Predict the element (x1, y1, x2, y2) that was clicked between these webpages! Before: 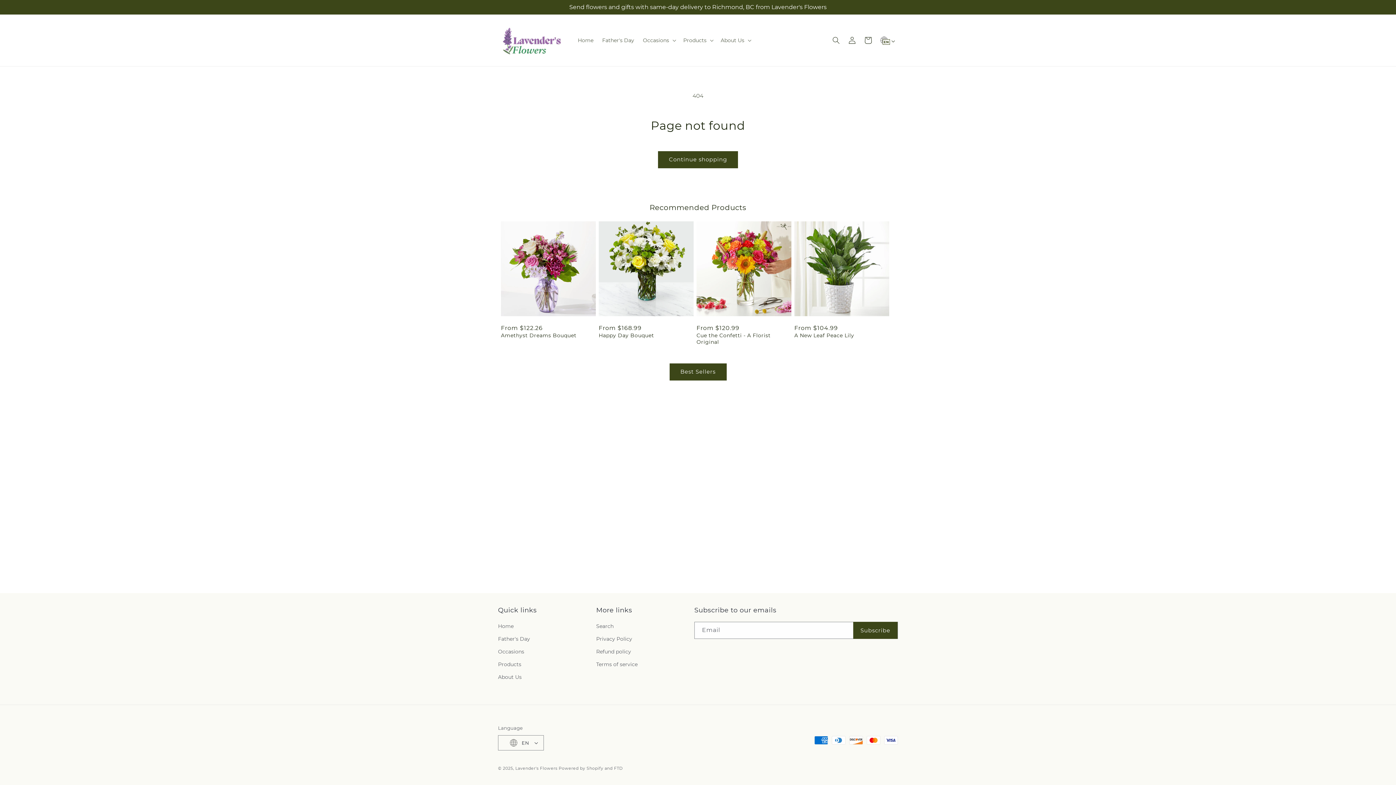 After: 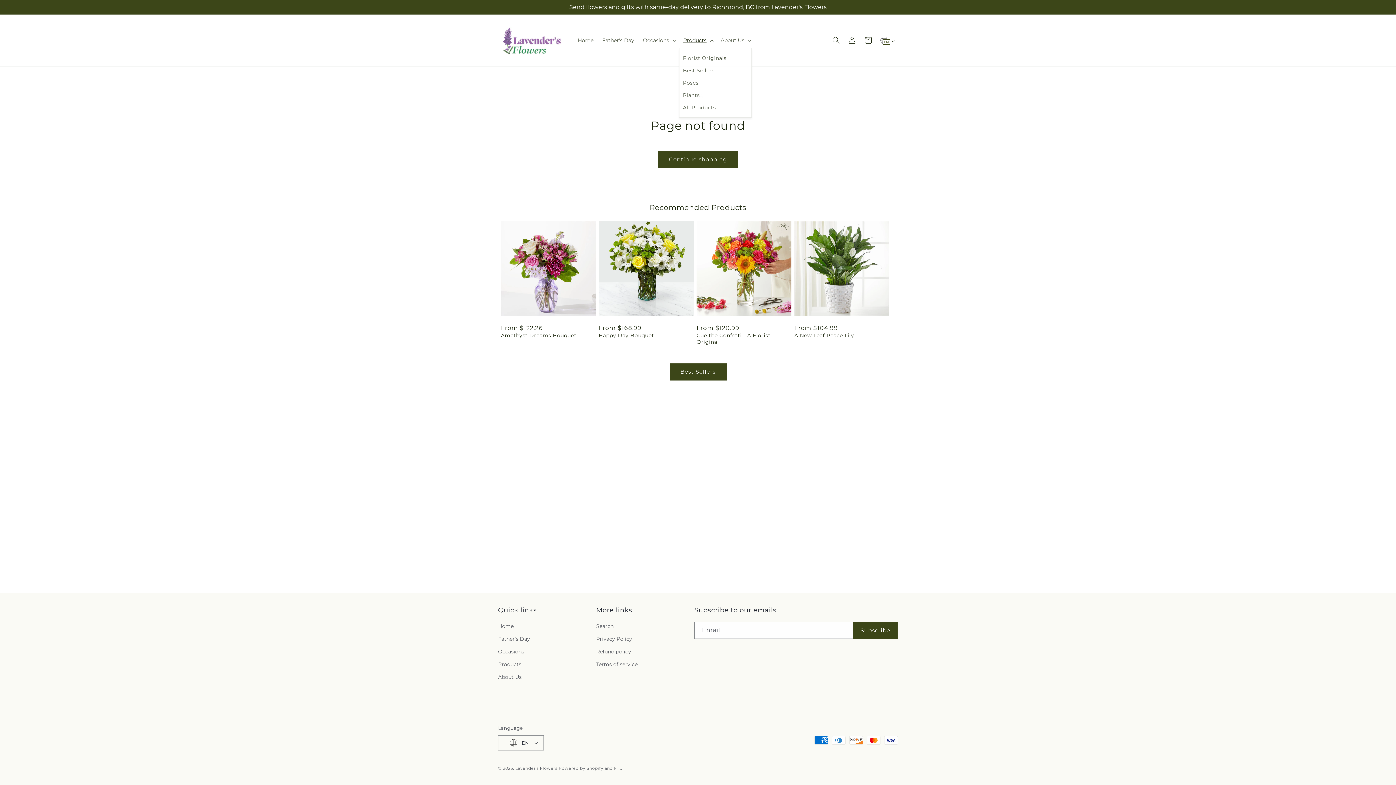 Action: bbox: (679, 32, 716, 47) label: Products